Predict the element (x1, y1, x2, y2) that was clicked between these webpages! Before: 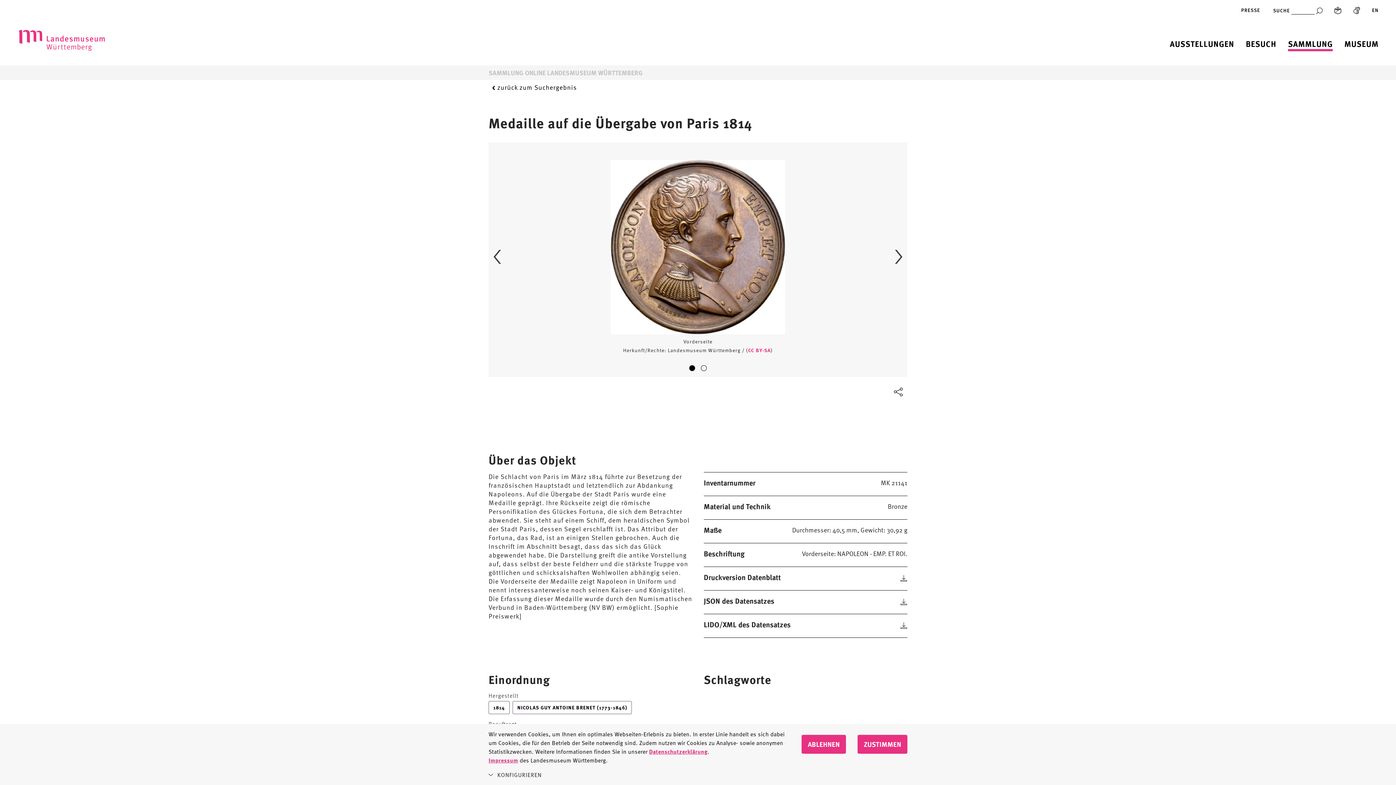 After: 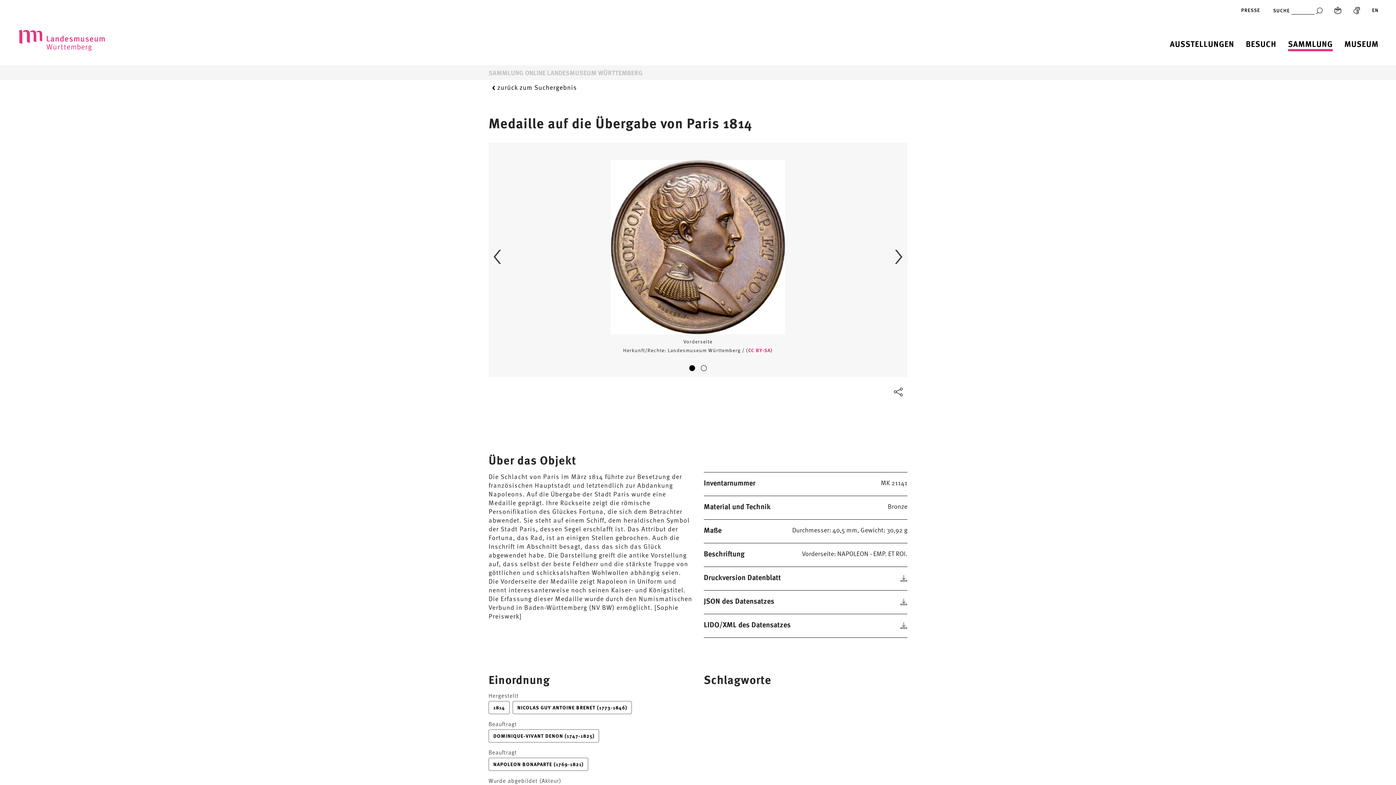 Action: label: ABLEHNEN bbox: (801, 735, 846, 754)